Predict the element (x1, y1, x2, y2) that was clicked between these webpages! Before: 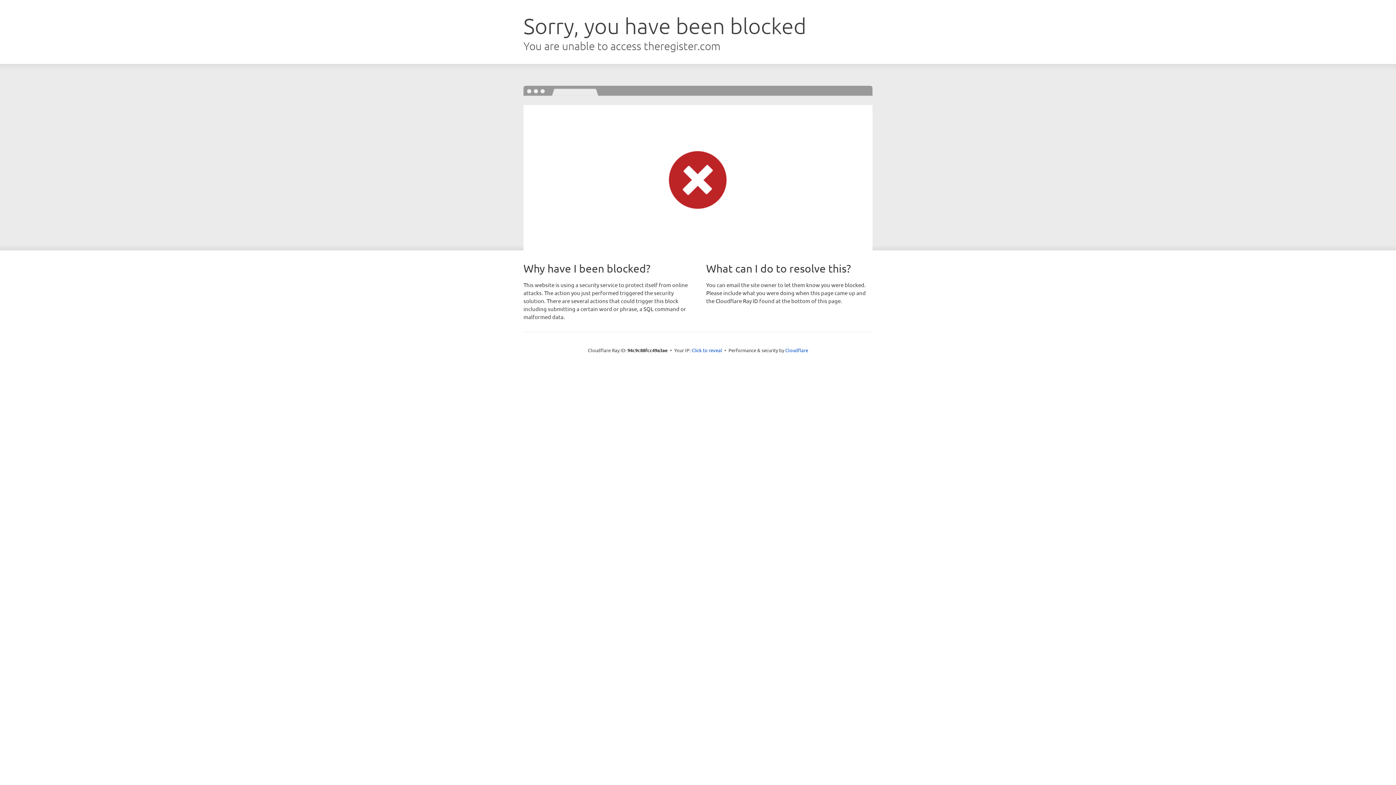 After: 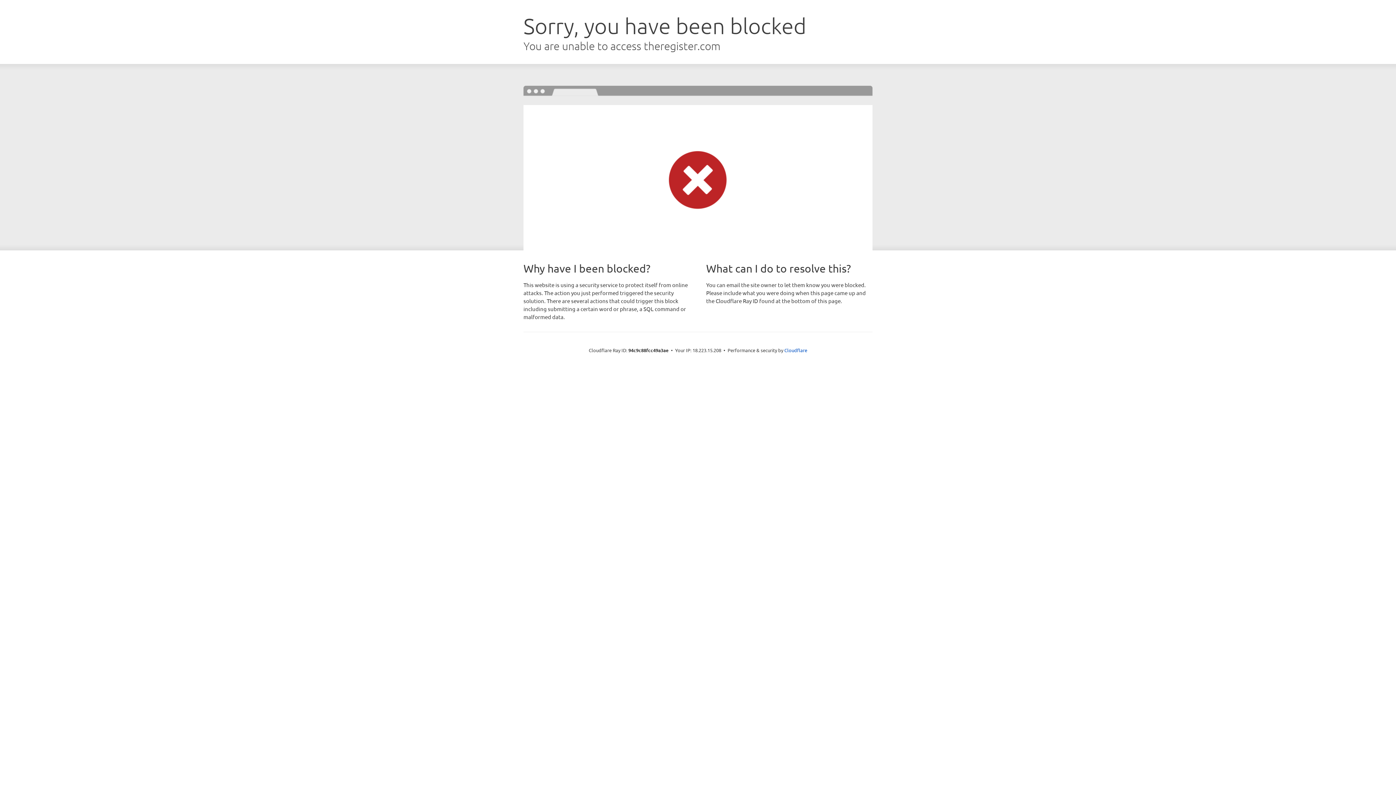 Action: label: Click to reveal bbox: (691, 346, 722, 353)